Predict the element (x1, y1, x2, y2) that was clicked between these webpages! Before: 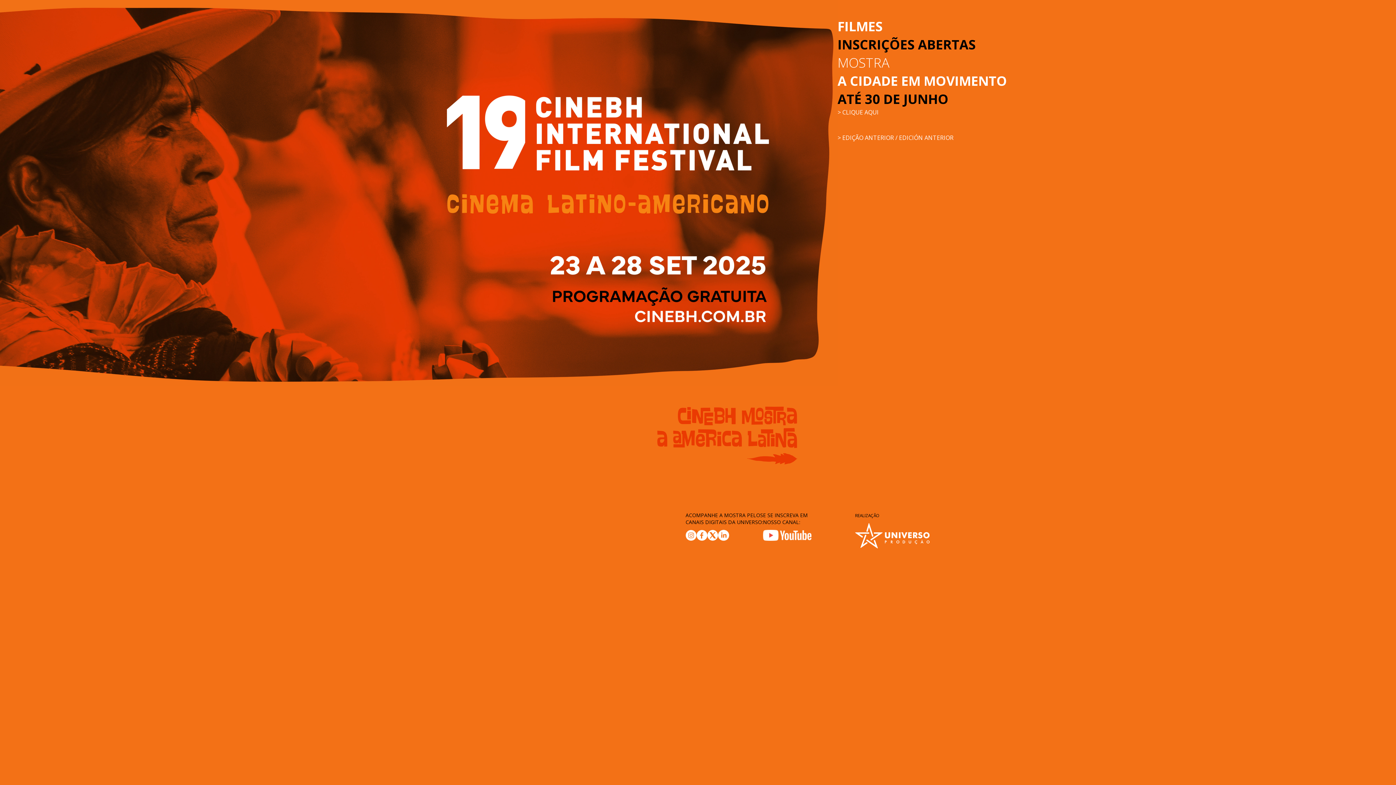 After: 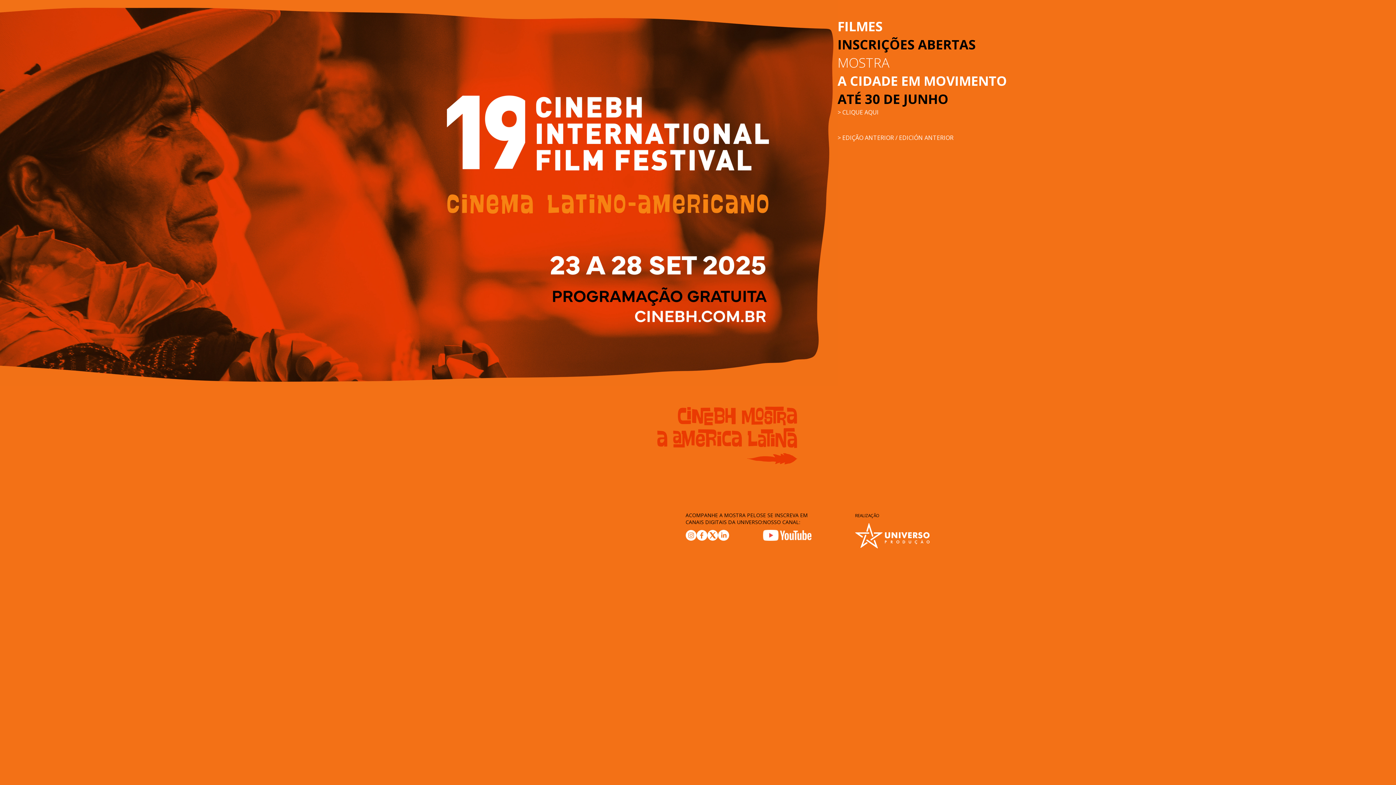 Action: bbox: (718, 535, 729, 543)